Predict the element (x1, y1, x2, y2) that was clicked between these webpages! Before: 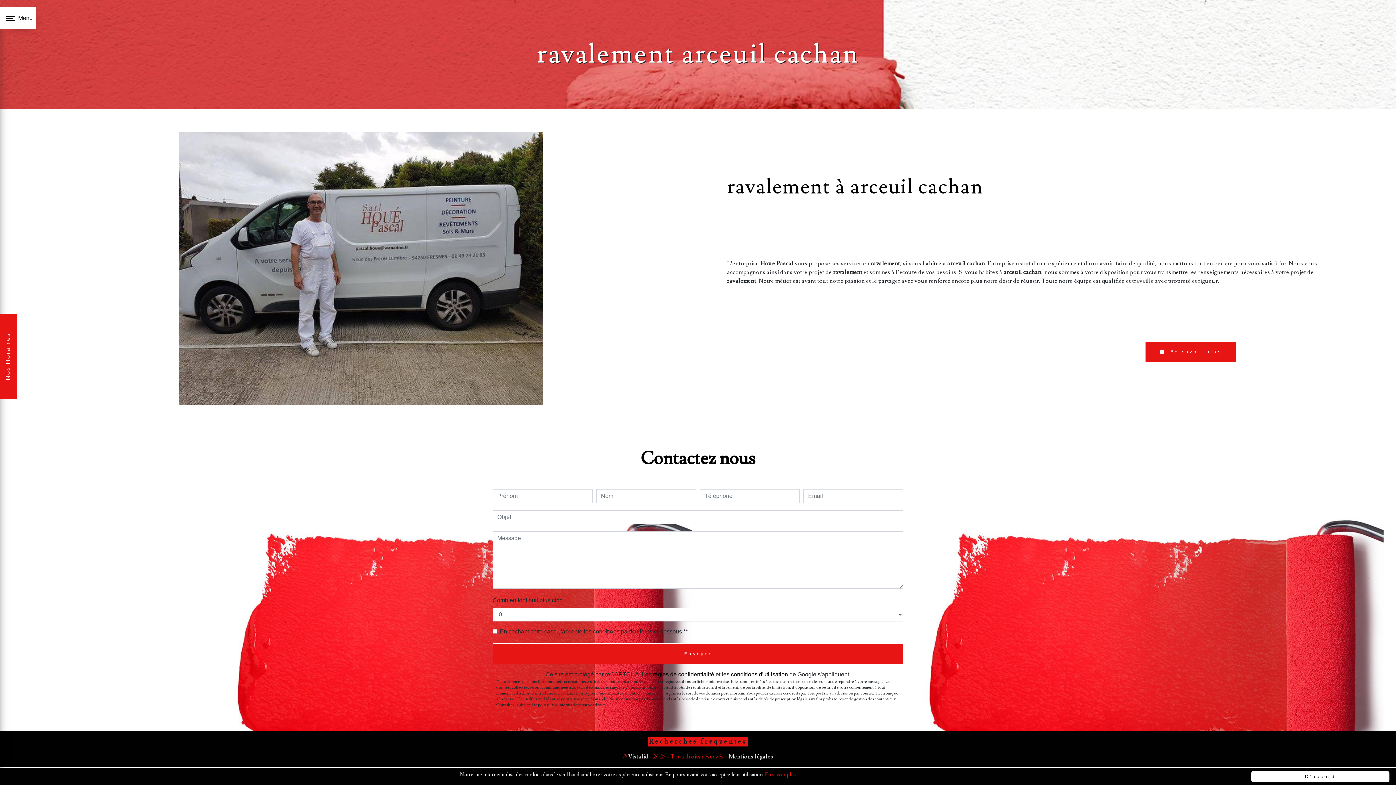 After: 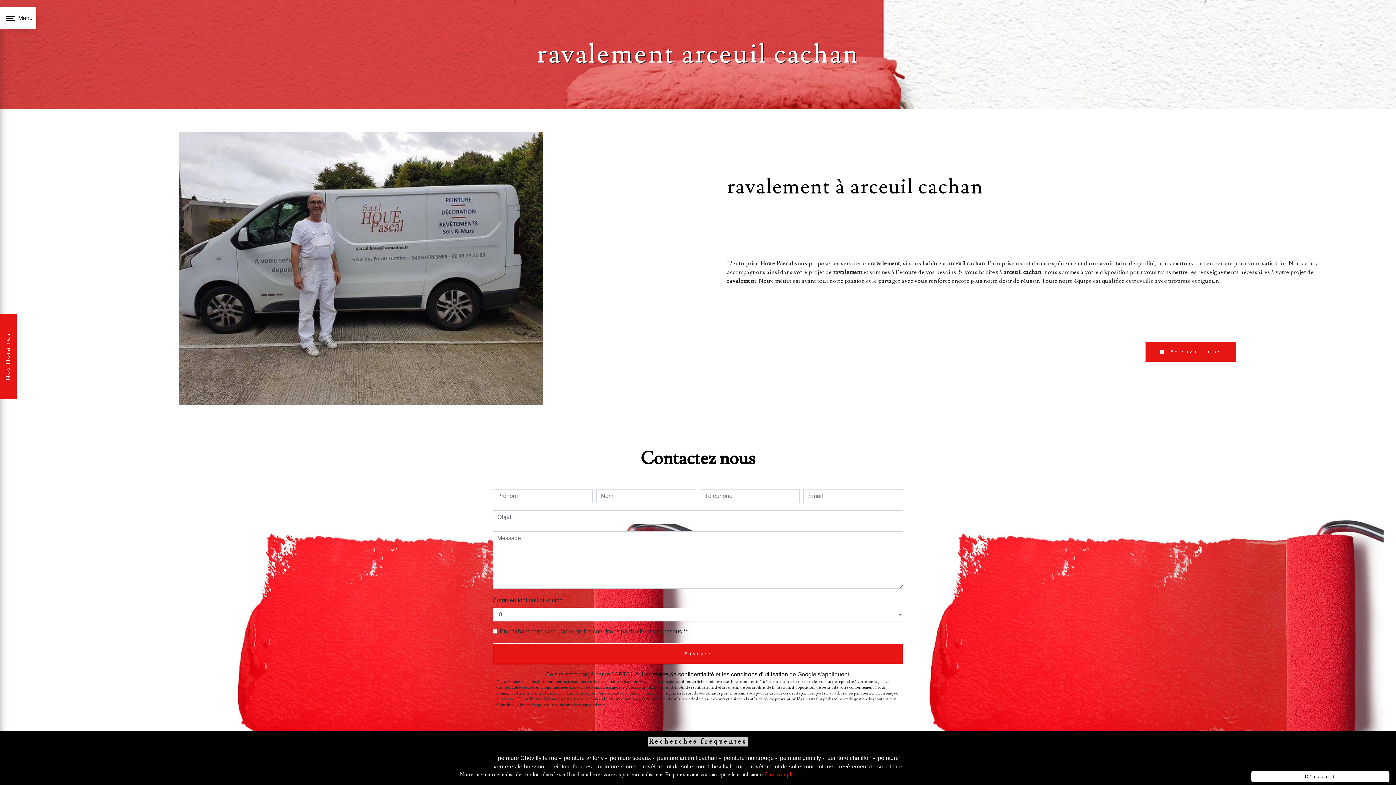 Action: bbox: (648, 737, 747, 747) label: Recherches fréquentes